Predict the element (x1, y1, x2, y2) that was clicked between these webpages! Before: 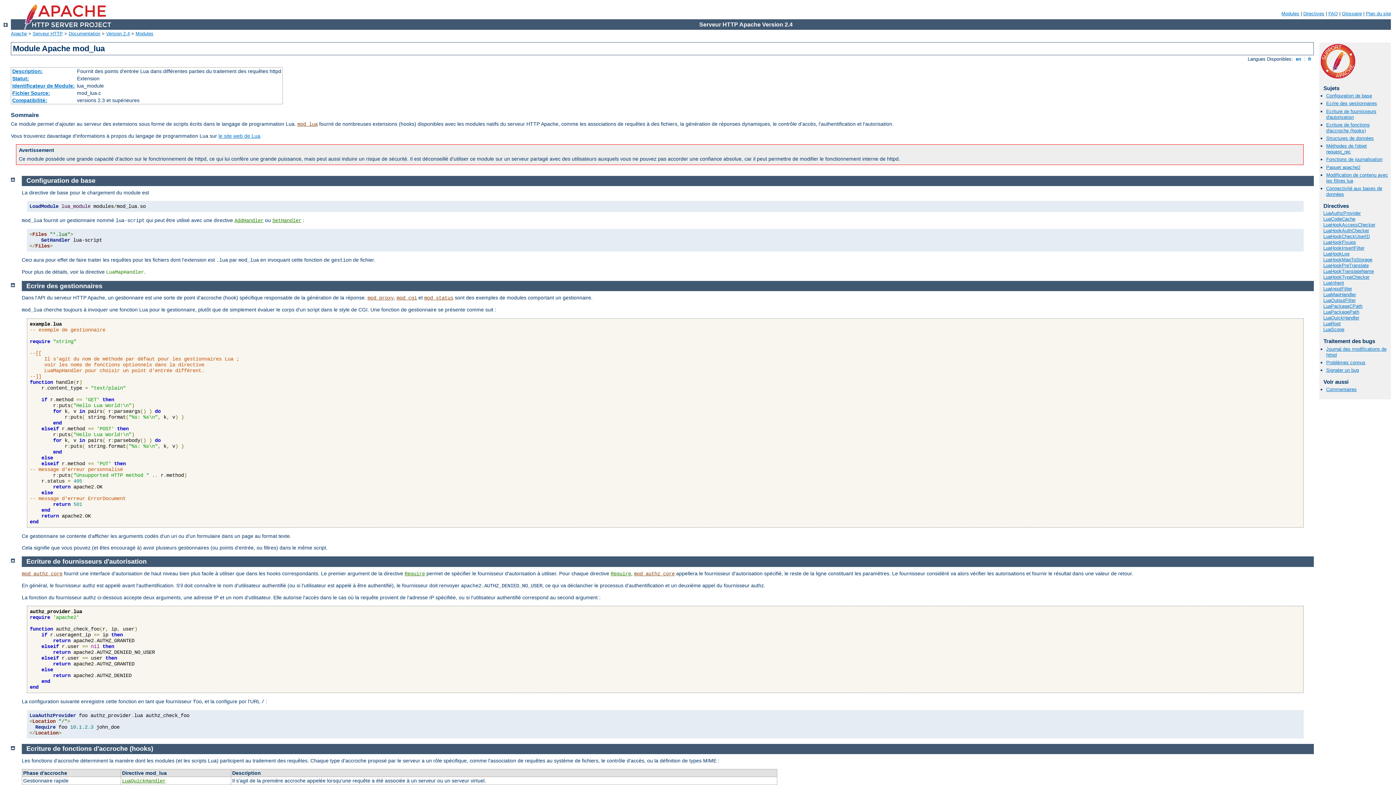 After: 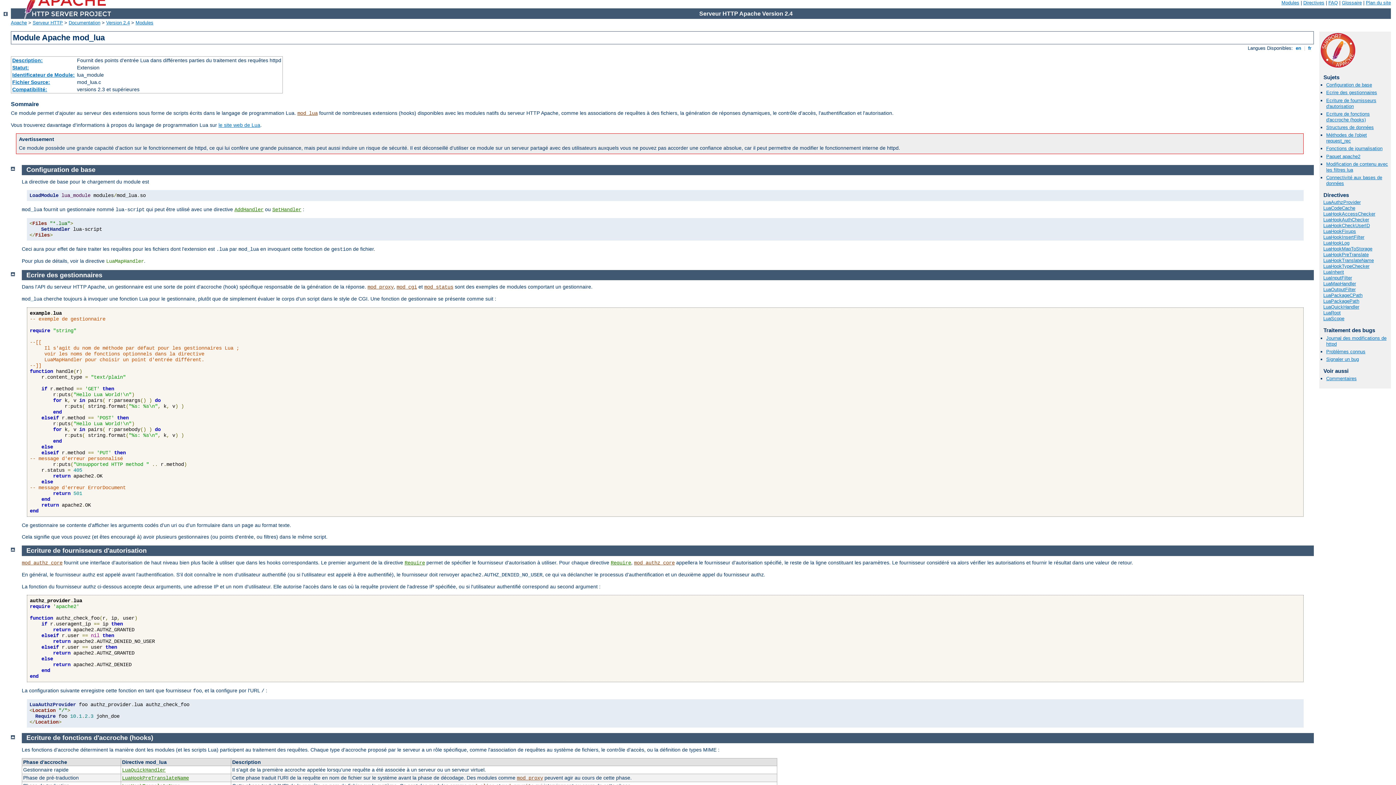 Action: bbox: (10, 557, 14, 562)